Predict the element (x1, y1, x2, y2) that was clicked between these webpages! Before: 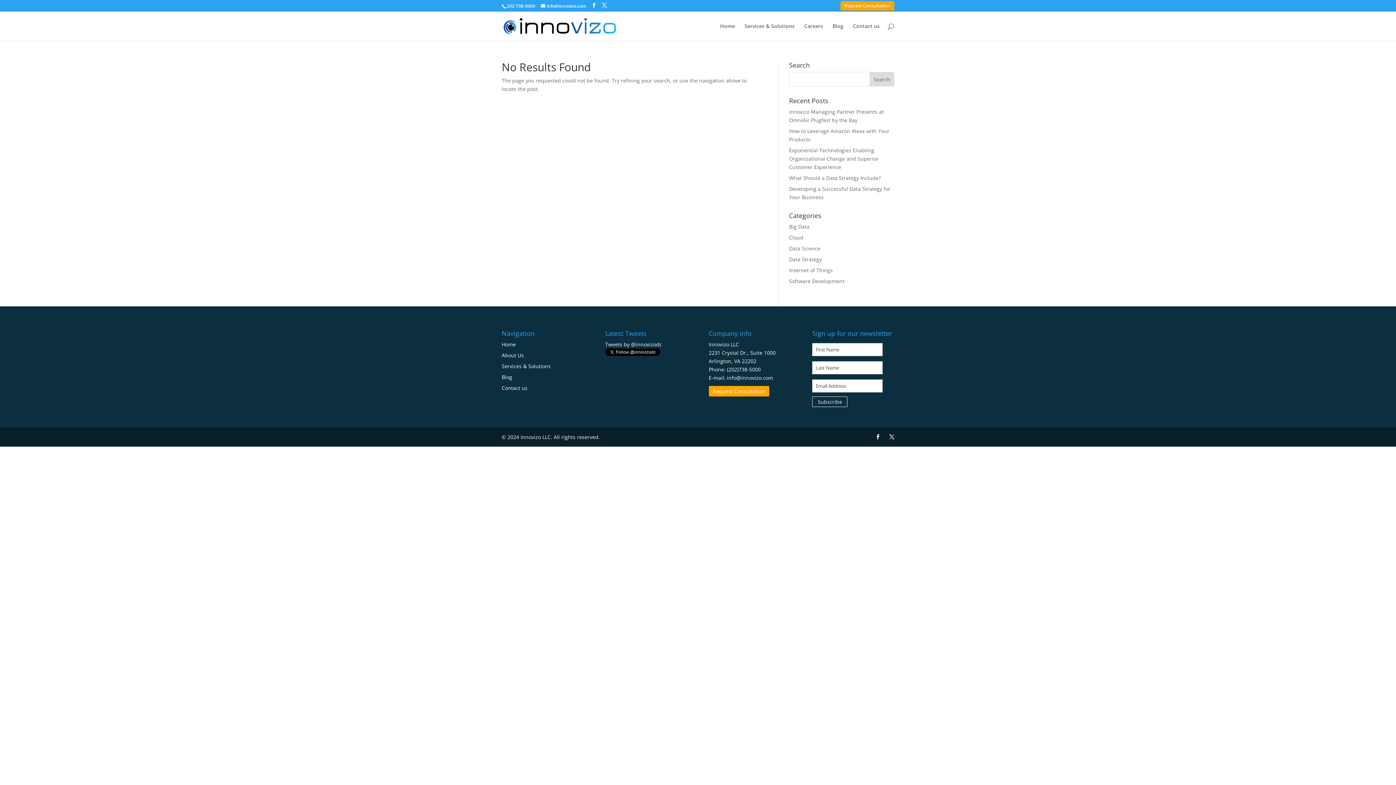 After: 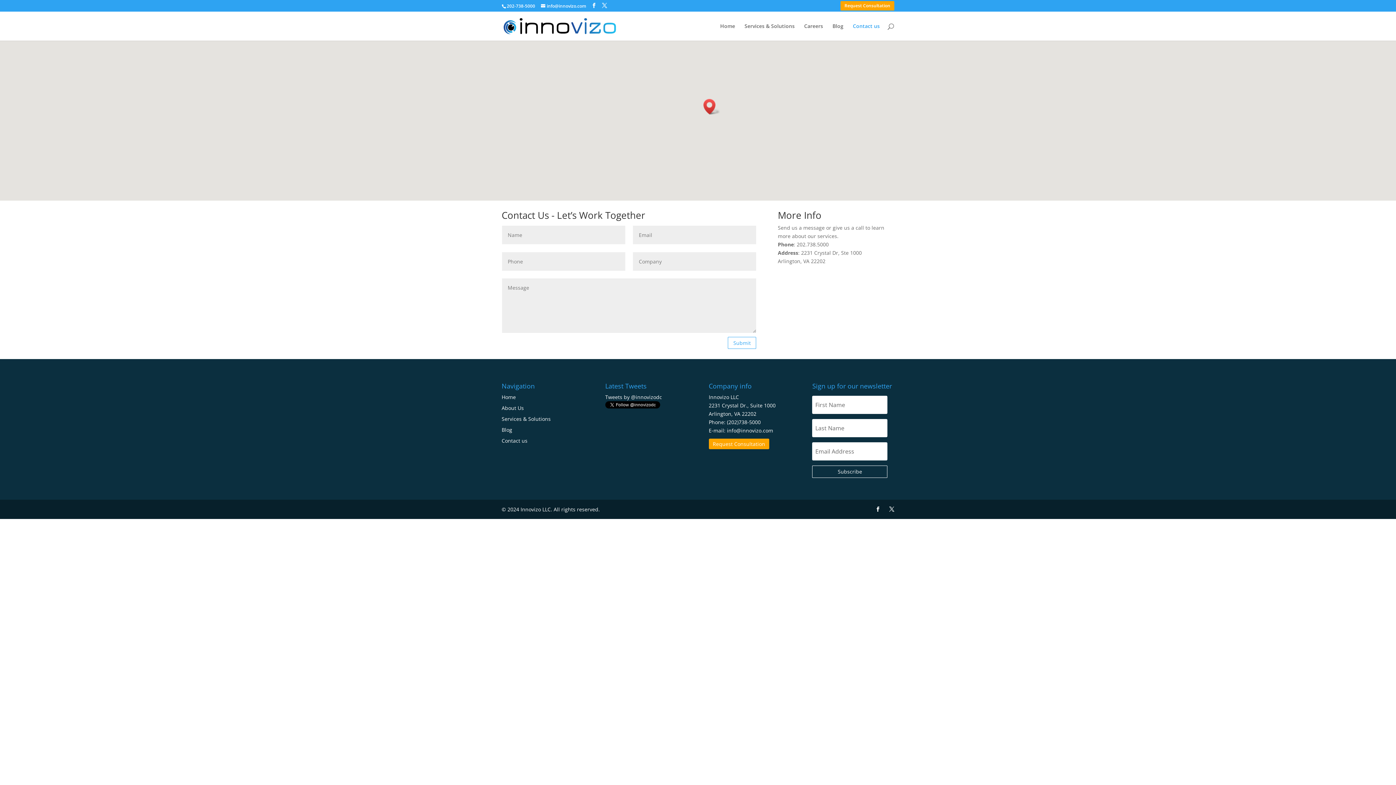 Action: label: Request Consultation bbox: (840, 1, 894, 10)